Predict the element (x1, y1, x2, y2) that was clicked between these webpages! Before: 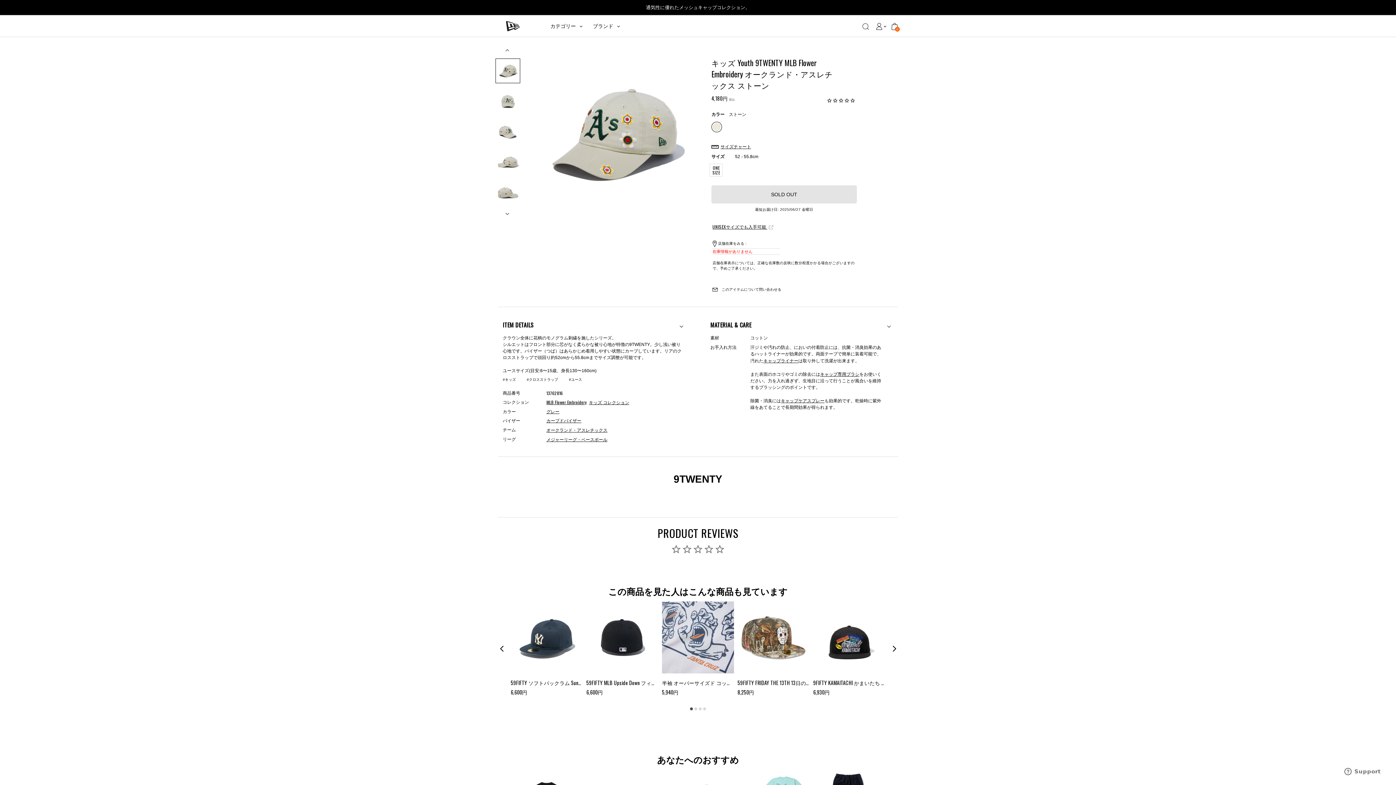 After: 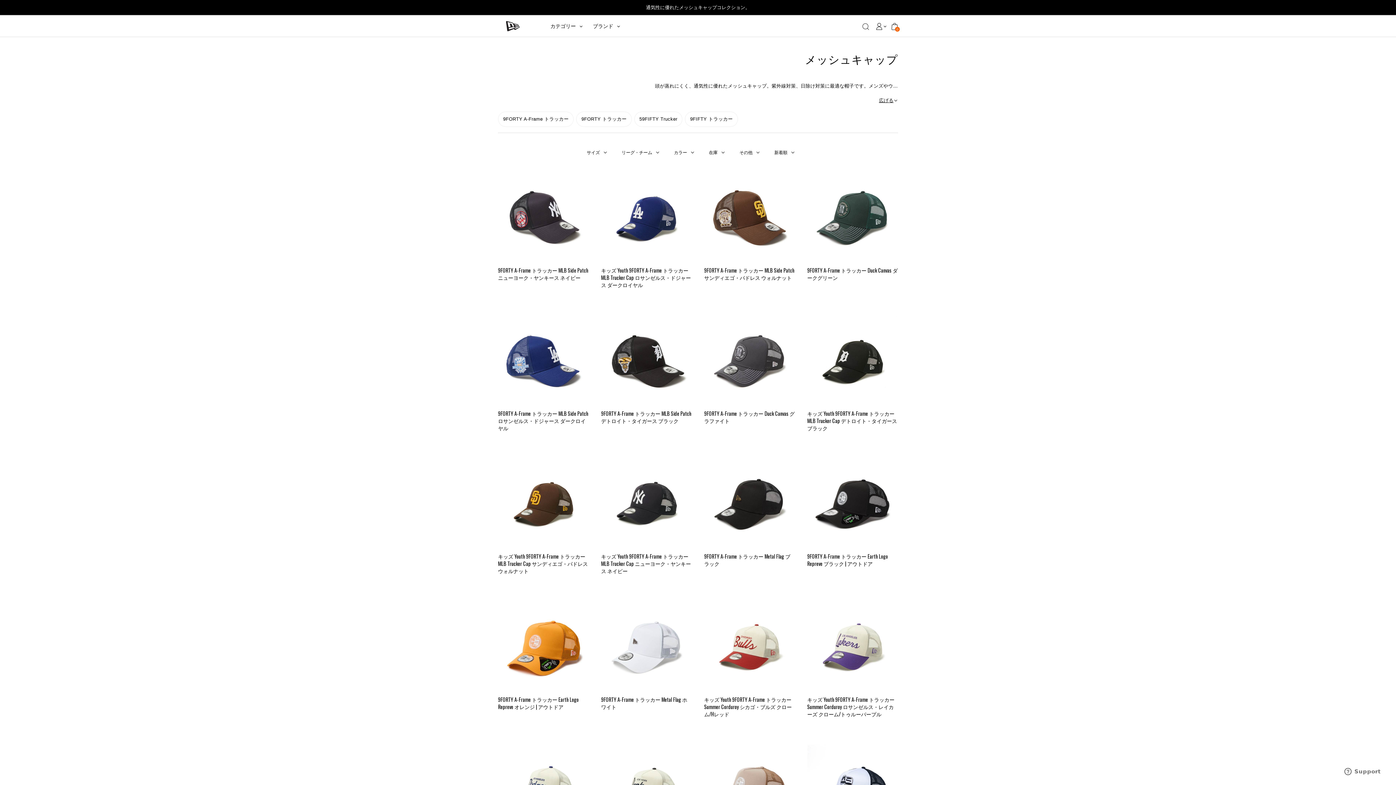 Action: label: 通気性に優れたメッシュキャップコレクション。 bbox: (0, 0, 1396, 15)